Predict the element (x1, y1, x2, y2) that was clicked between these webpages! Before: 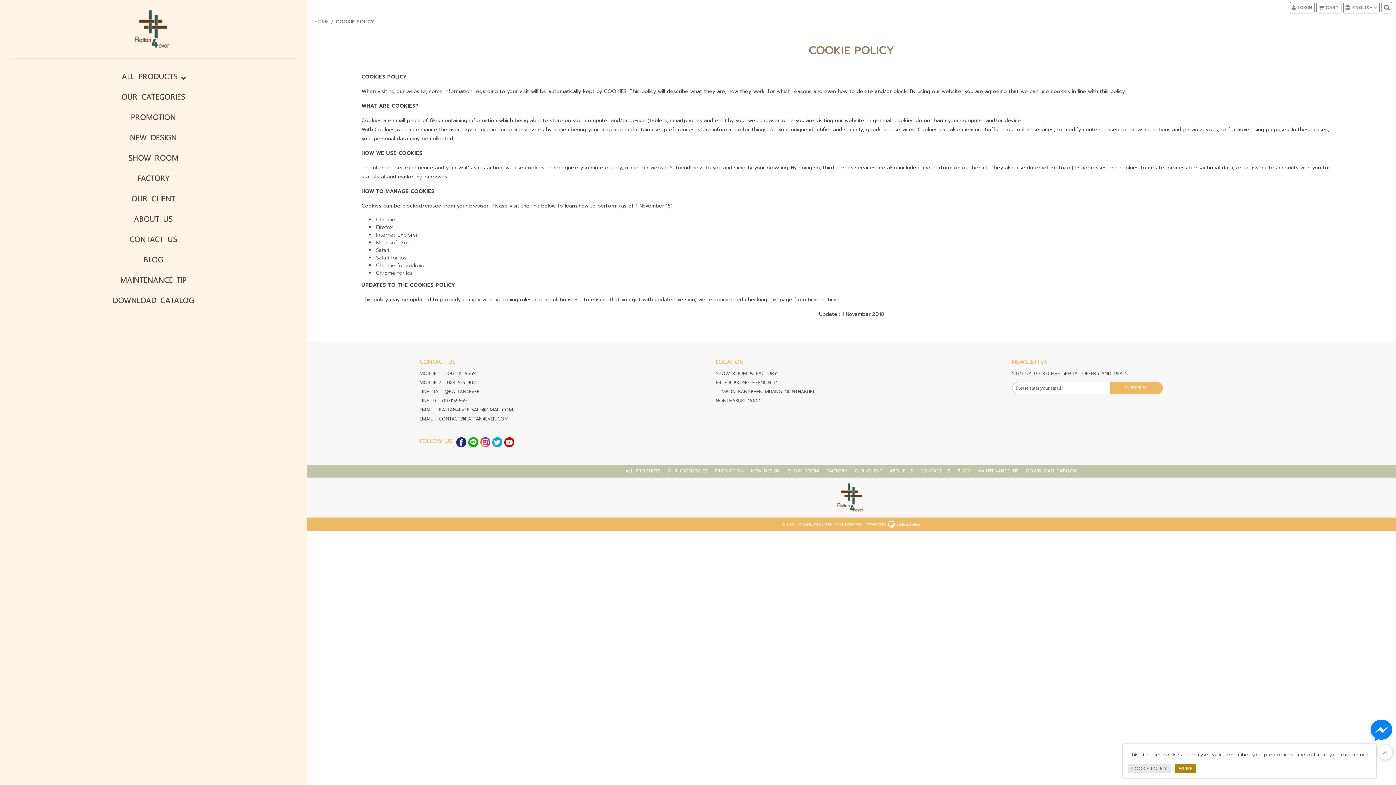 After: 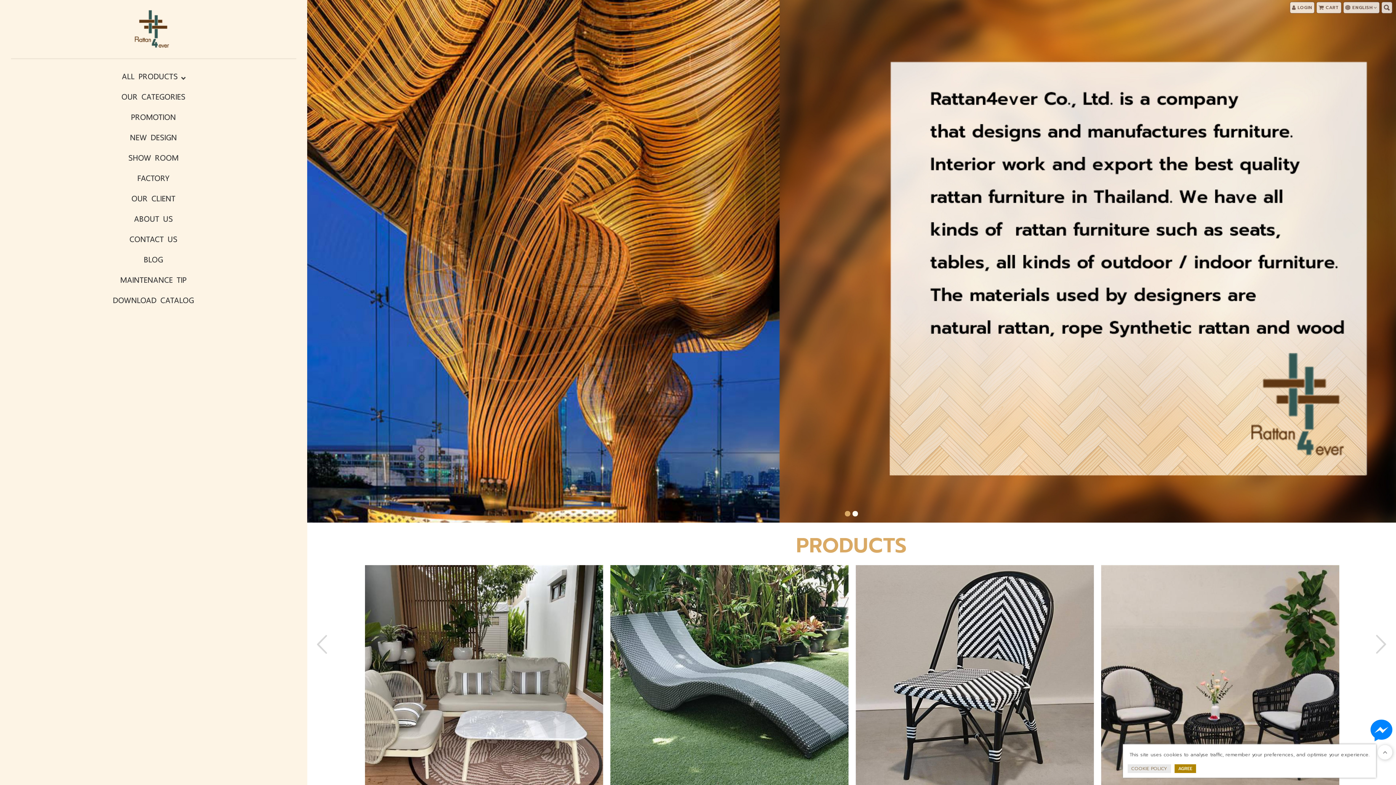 Action: bbox: (835, 481, 868, 514)